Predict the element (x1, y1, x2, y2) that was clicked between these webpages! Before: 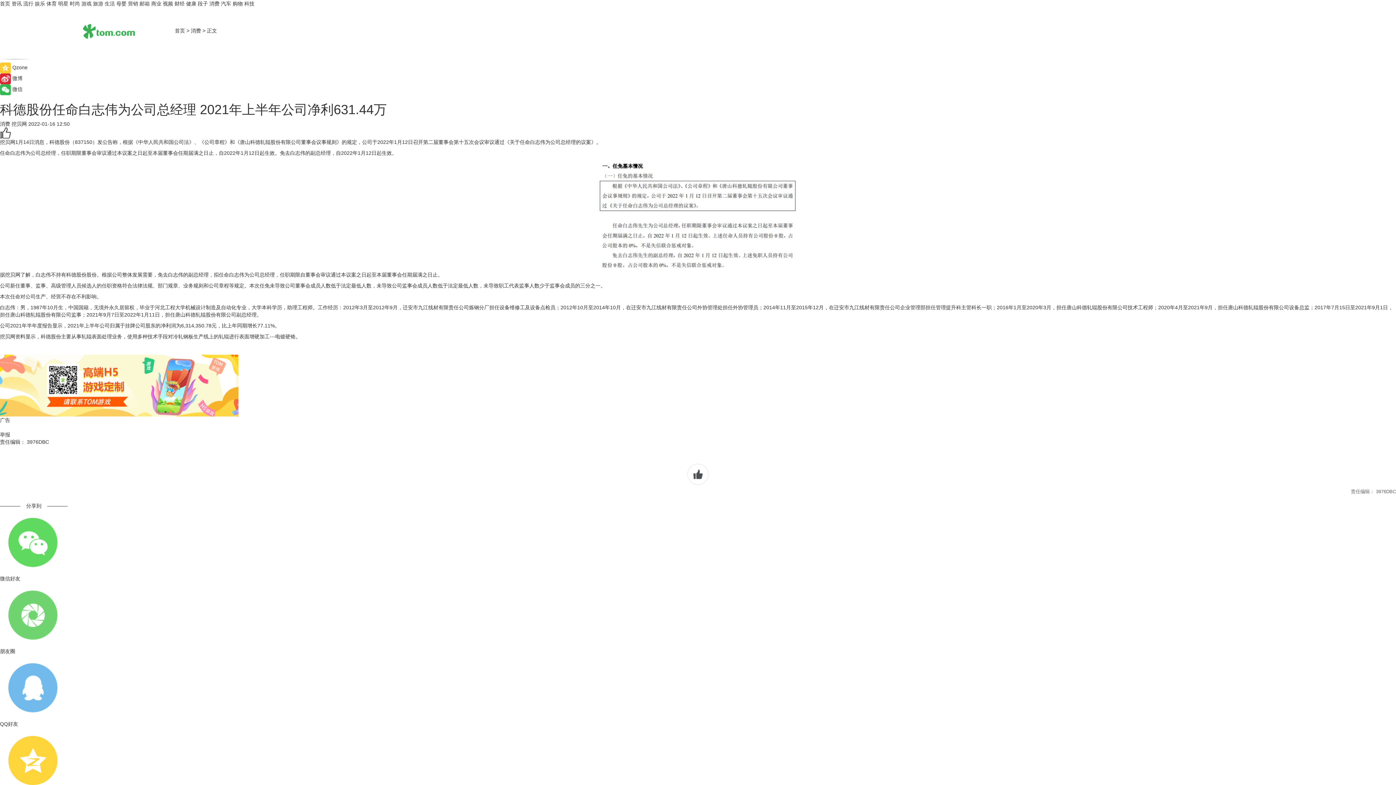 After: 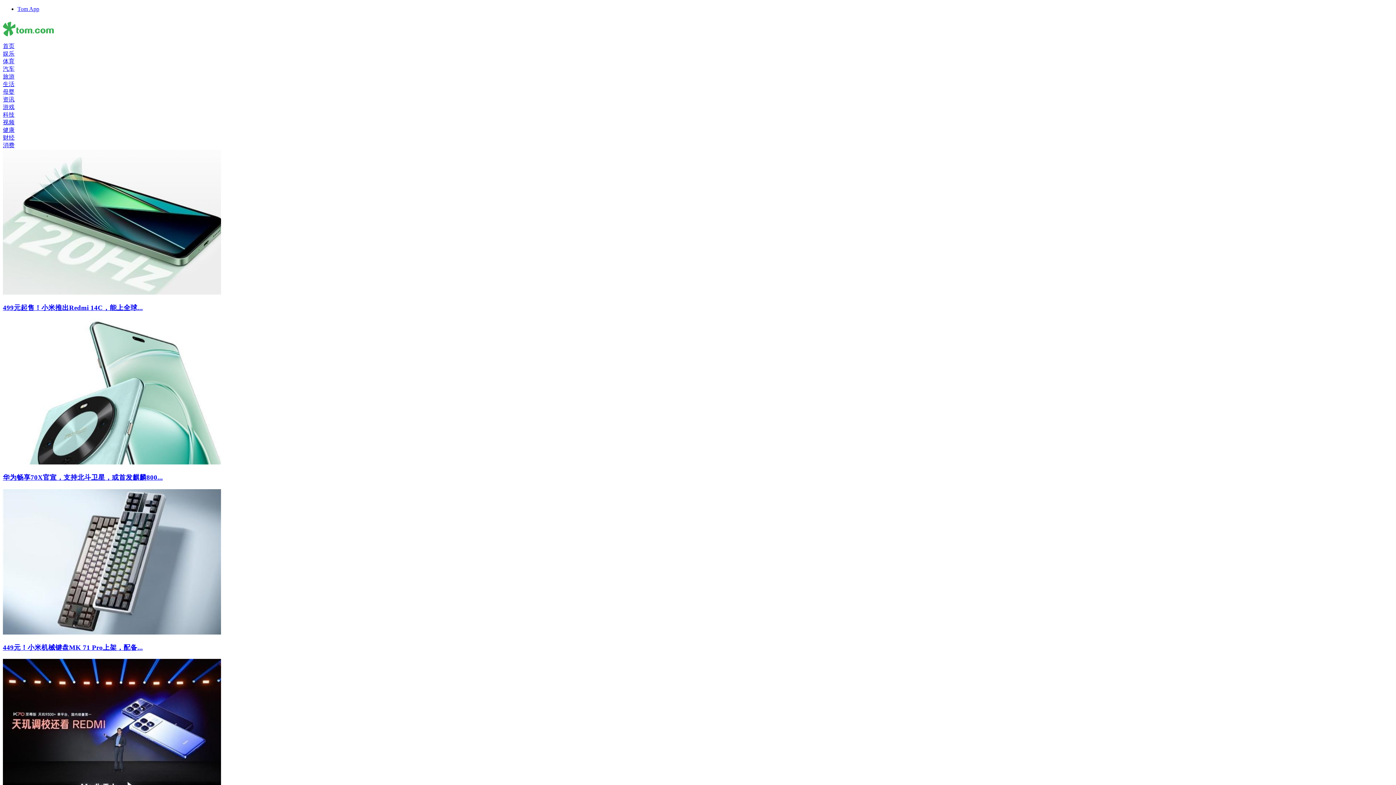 Action: bbox: (104, 0, 114, 6) label: 生活